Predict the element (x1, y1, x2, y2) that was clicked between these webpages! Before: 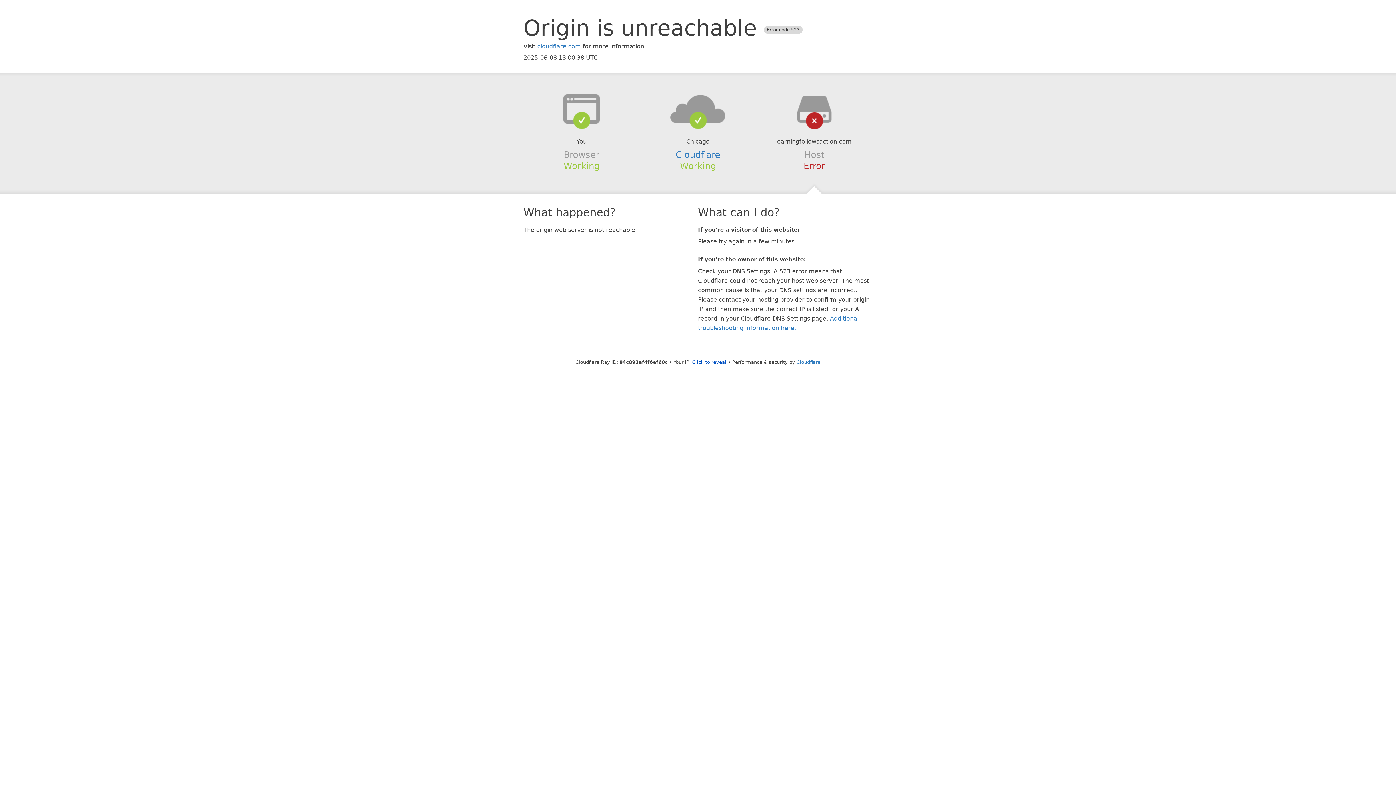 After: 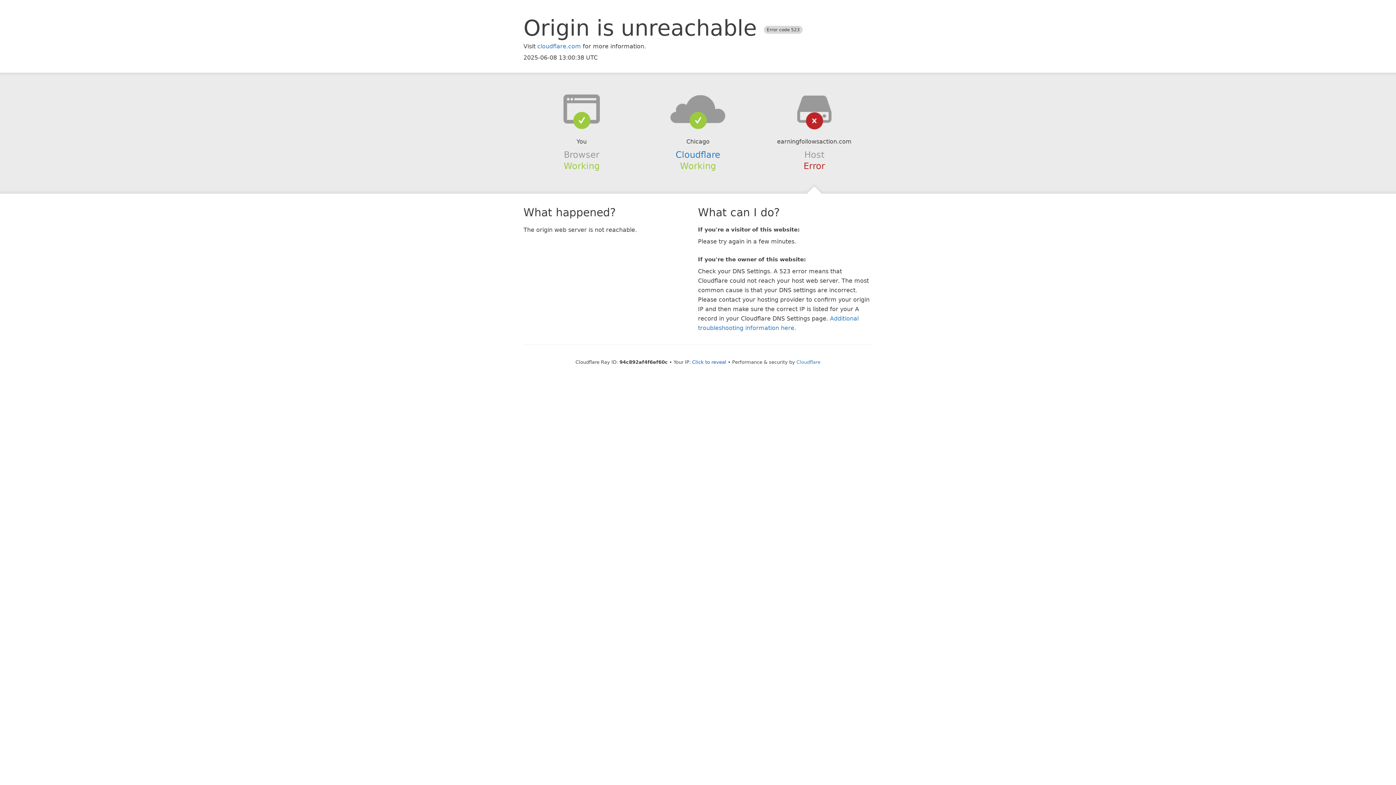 Action: bbox: (639, 94, 756, 123)